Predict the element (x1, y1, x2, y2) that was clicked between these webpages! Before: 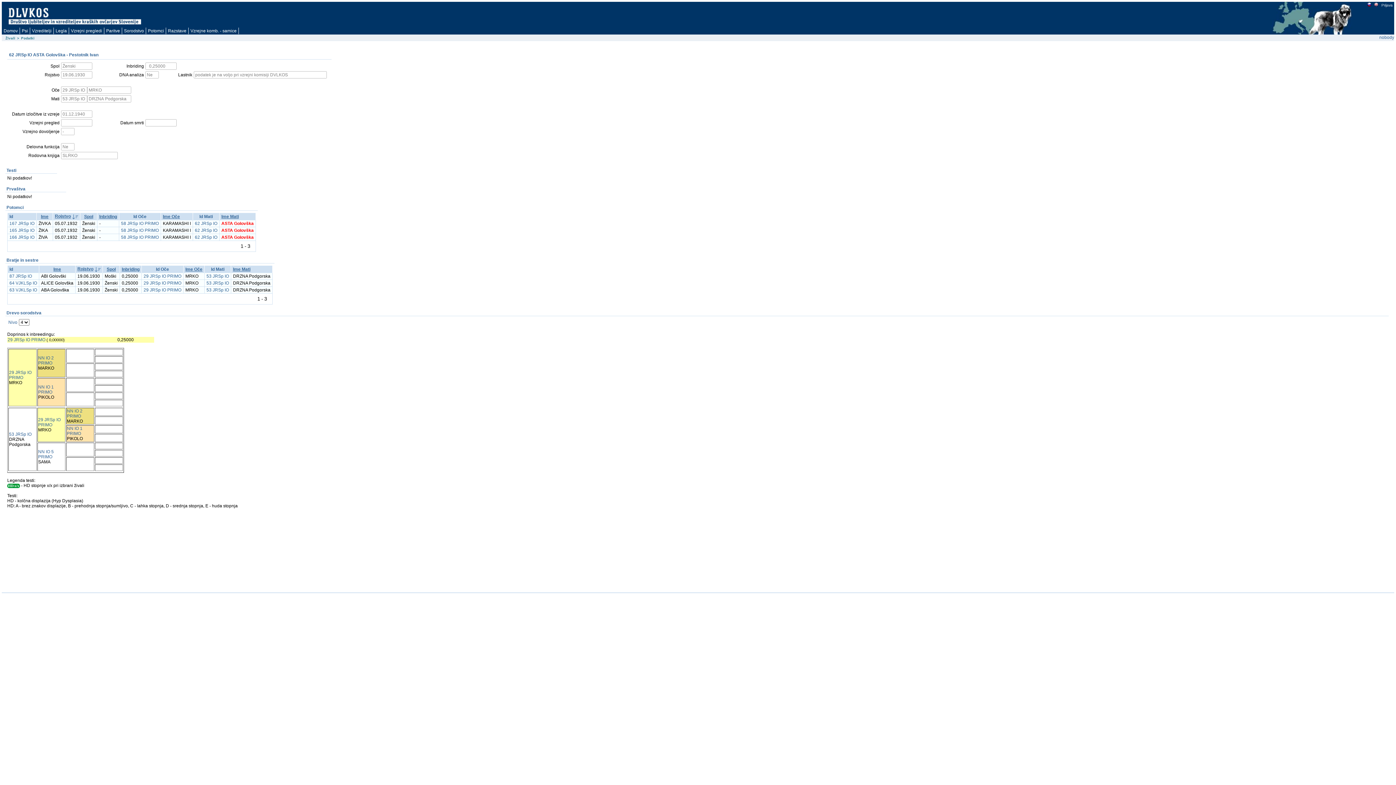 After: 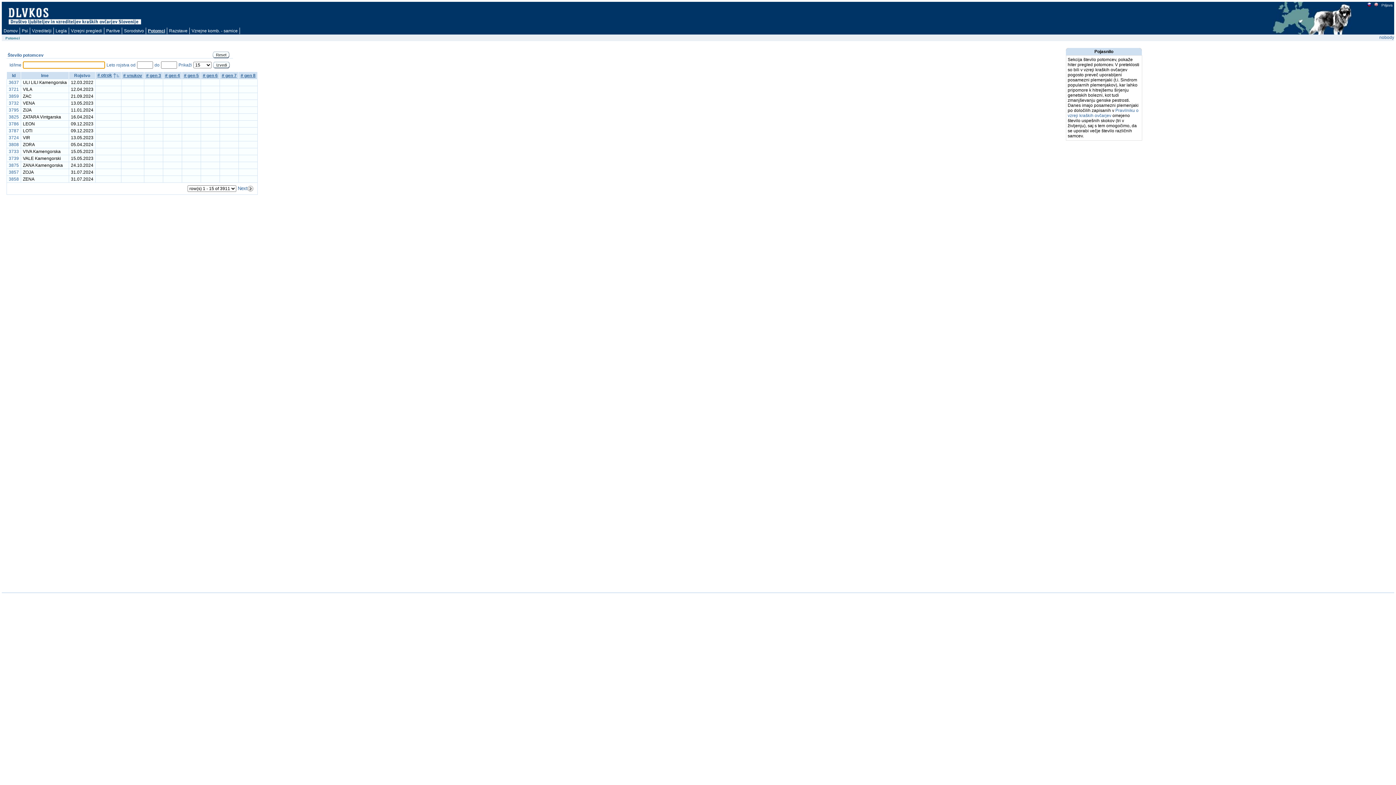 Action: bbox: (146, 27, 166, 34) label: Potomci